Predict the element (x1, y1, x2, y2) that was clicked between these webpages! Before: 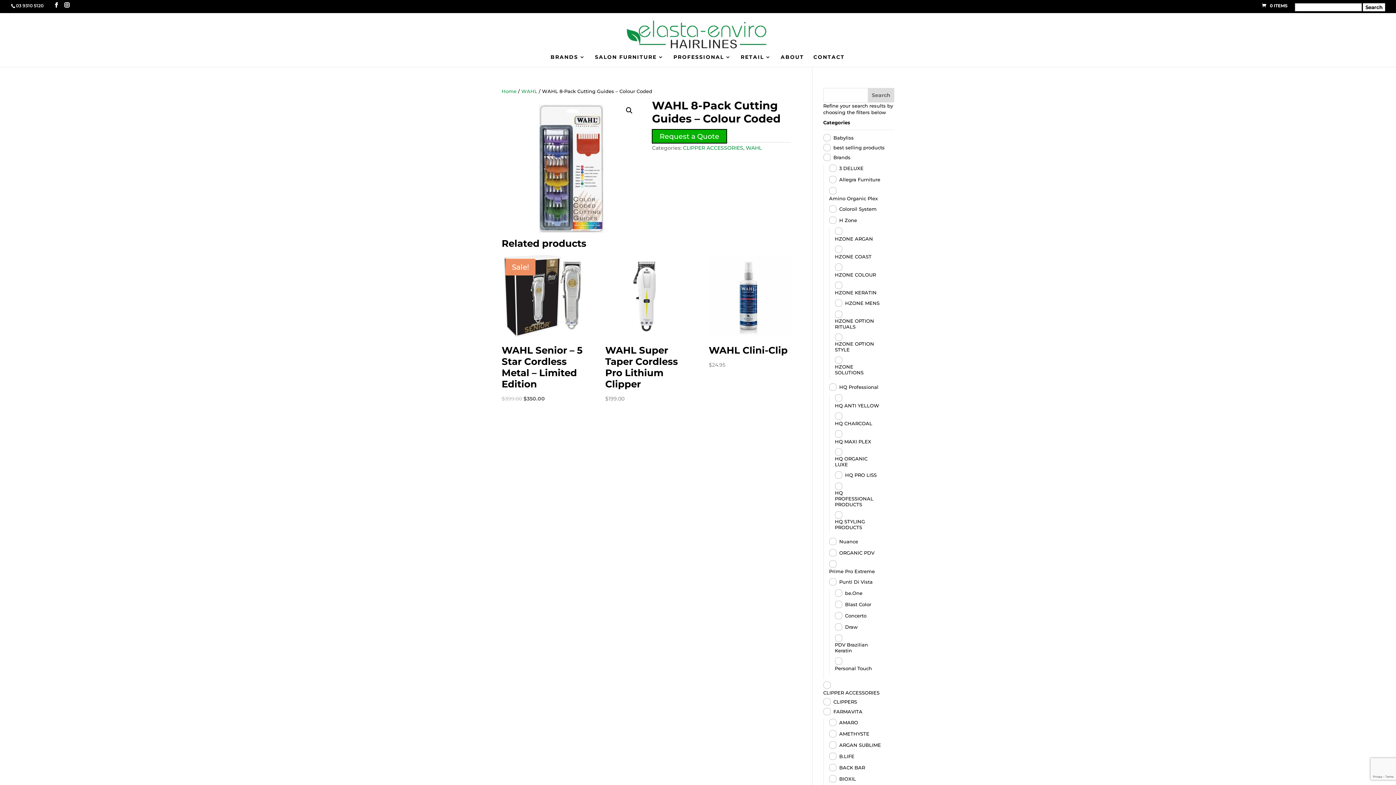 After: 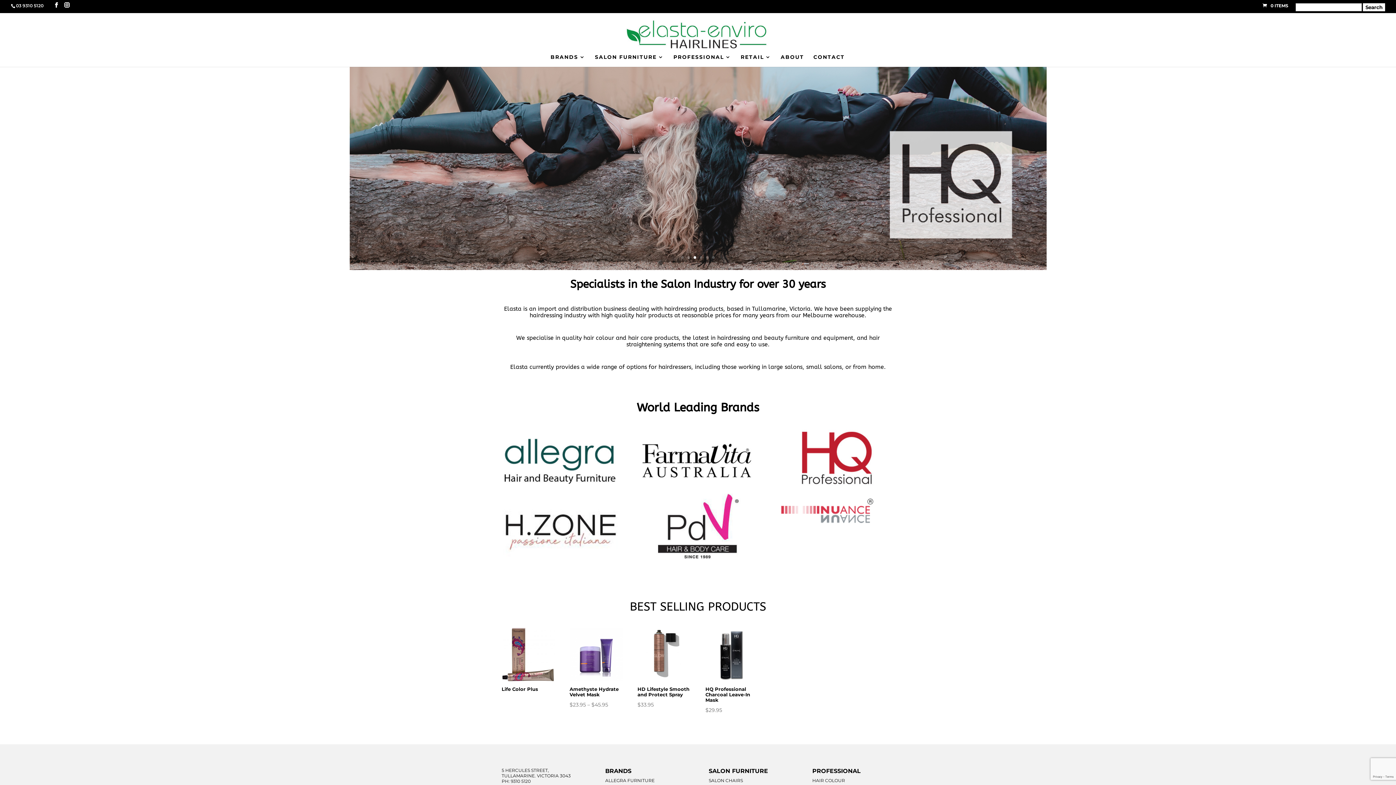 Action: bbox: (625, 29, 772, 35)